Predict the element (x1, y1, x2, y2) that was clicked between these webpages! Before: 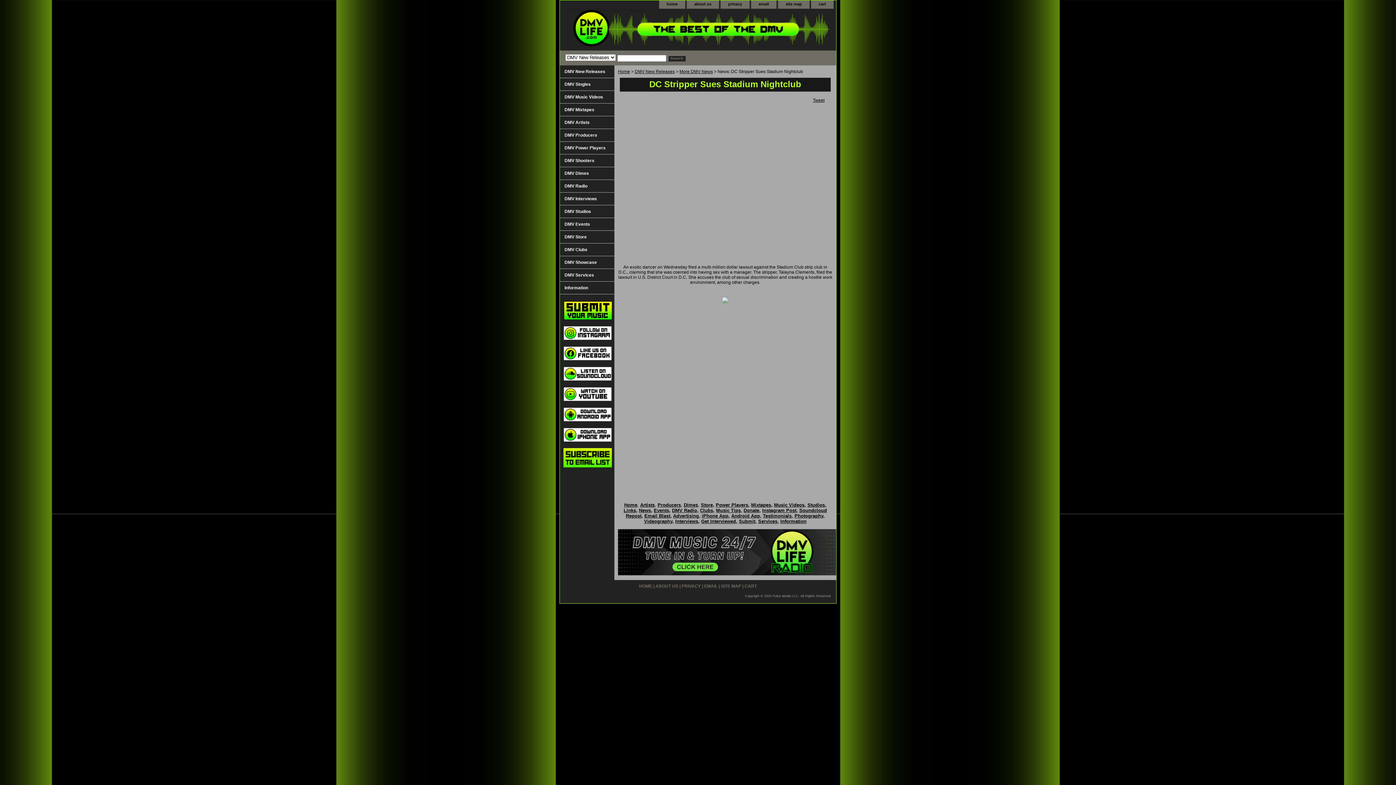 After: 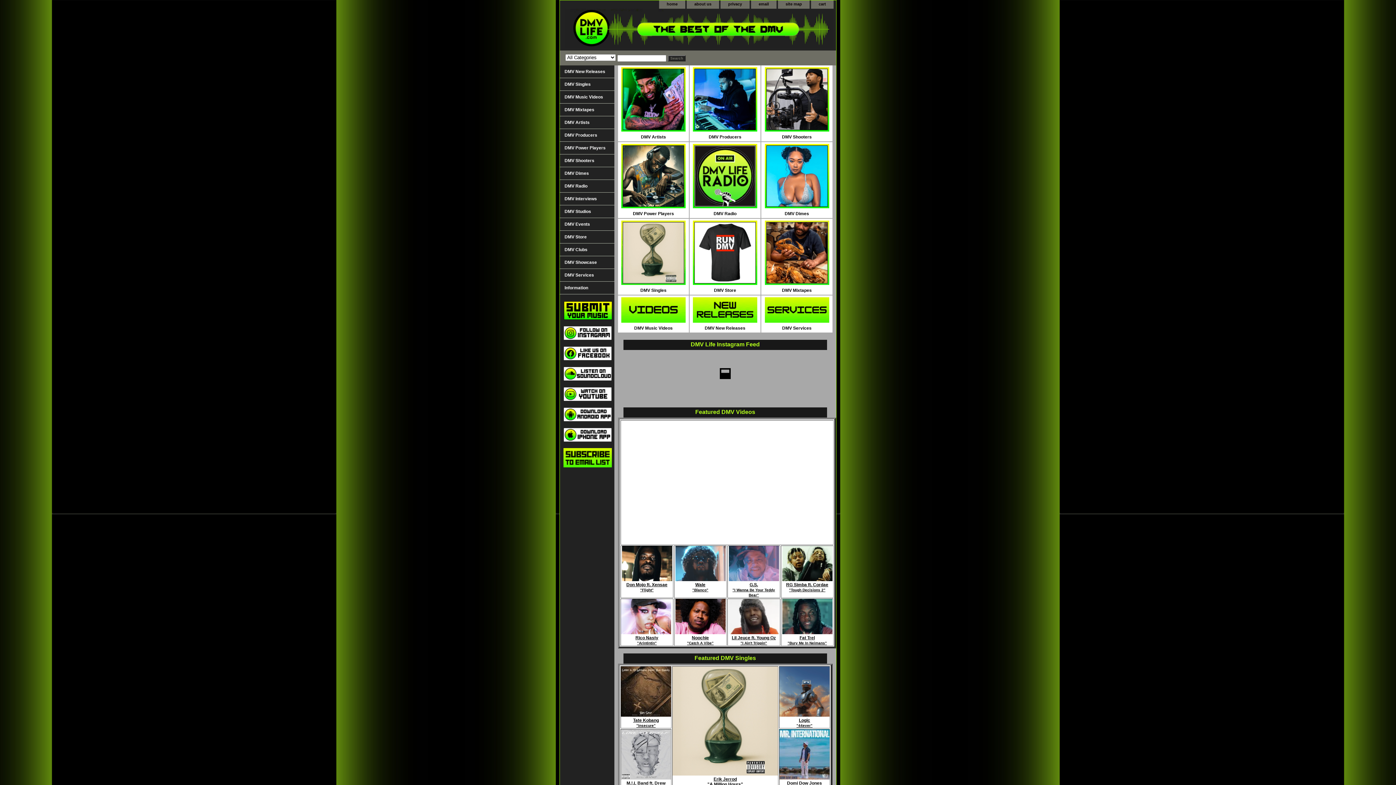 Action: bbox: (624, 502, 637, 507) label: Home